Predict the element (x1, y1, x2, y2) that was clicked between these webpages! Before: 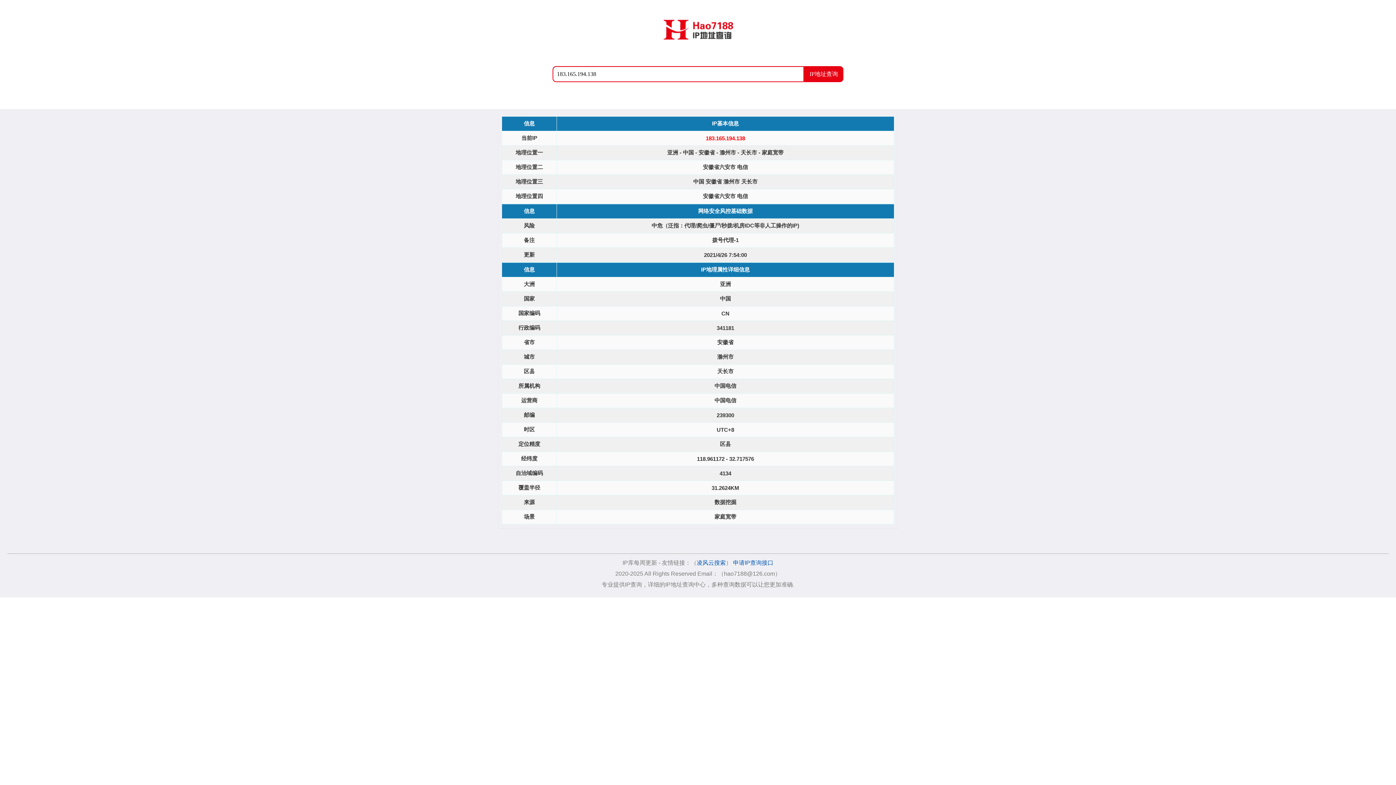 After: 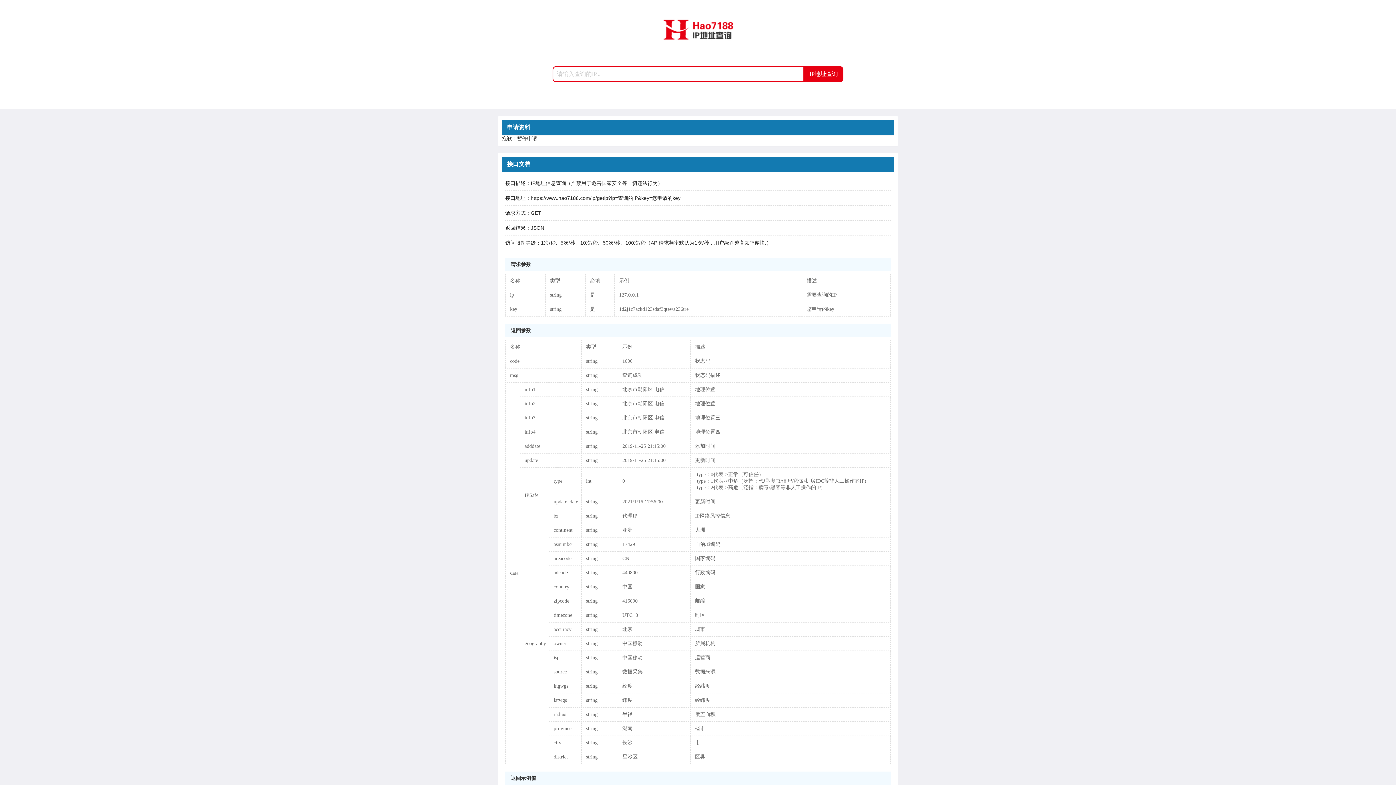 Action: label: 申请IP查询接口 bbox: (733, 560, 773, 566)